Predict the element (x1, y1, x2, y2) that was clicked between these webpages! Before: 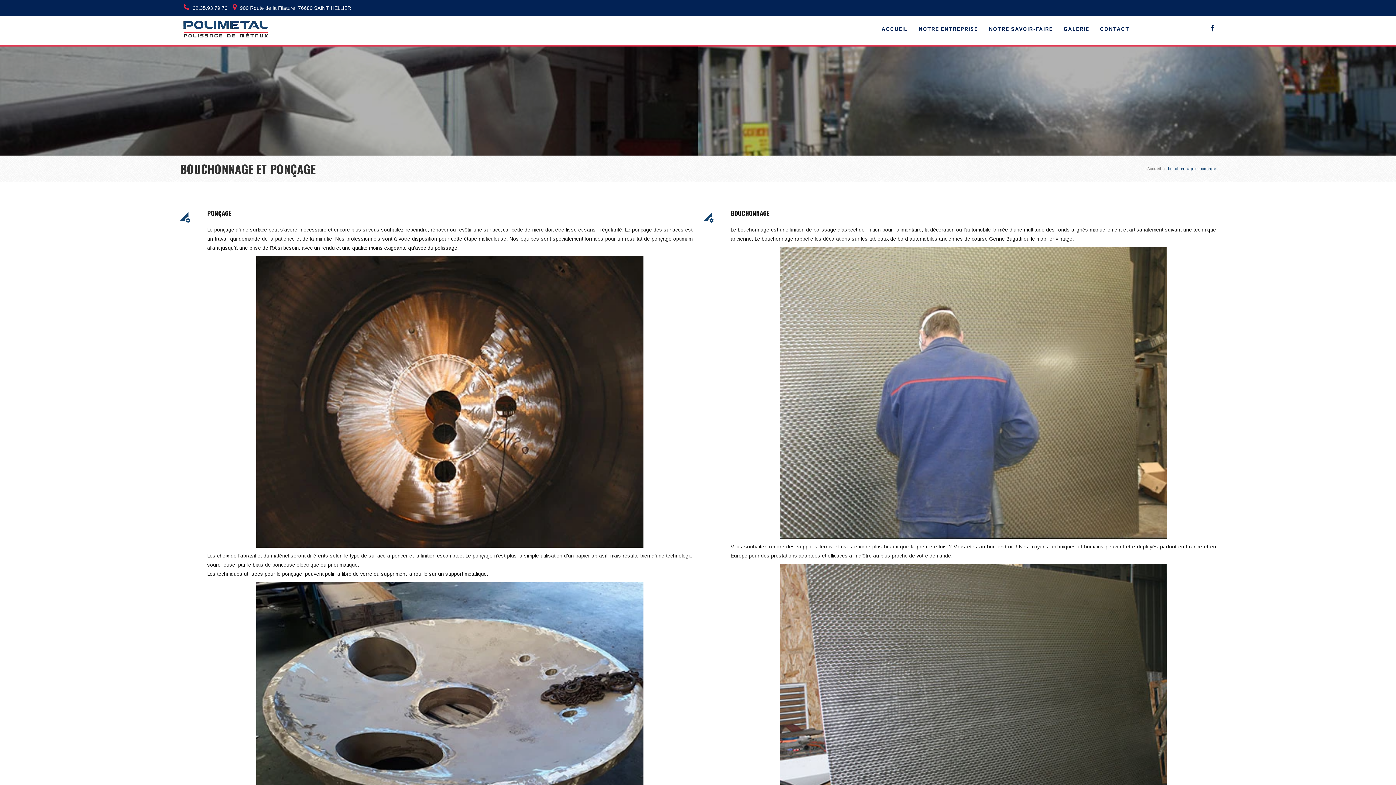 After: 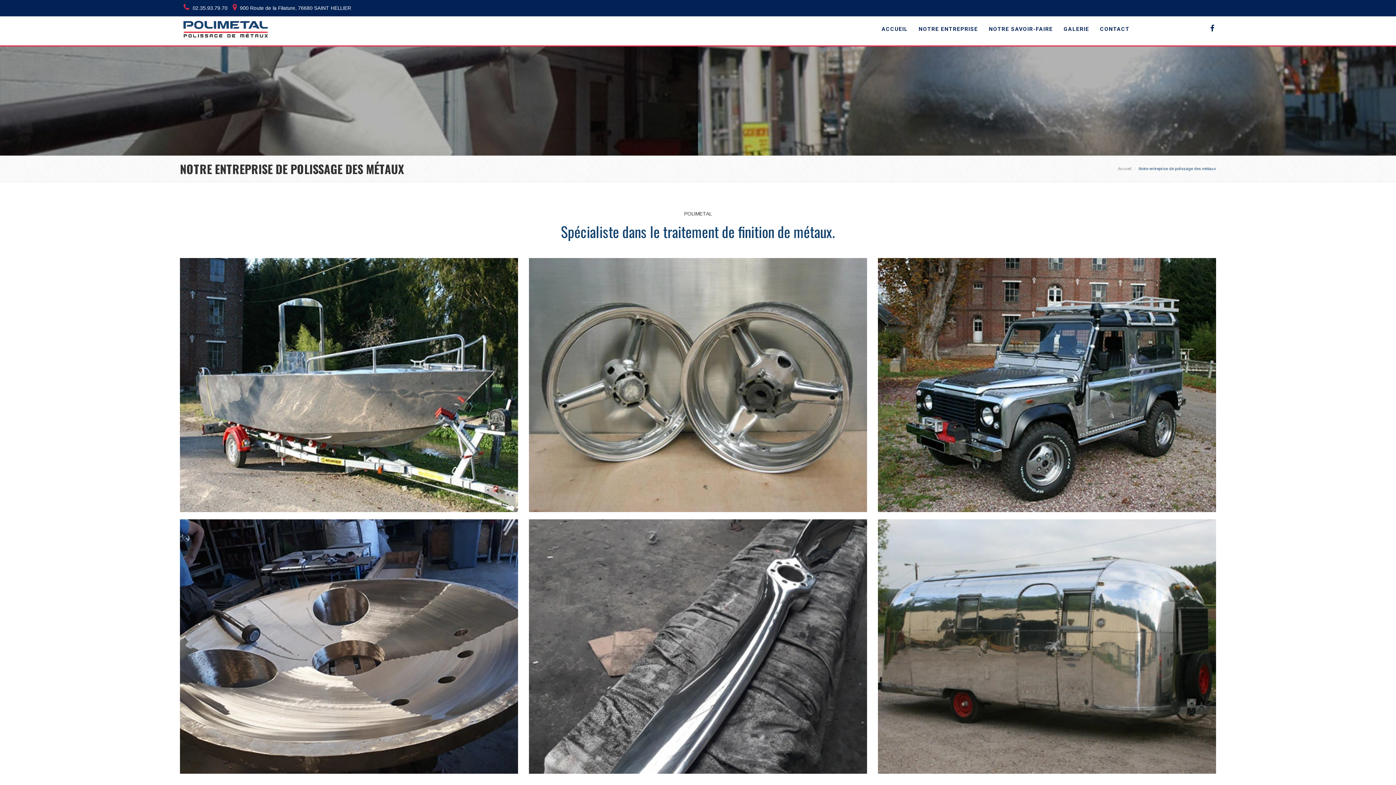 Action: bbox: (913, 16, 983, 41) label: NOTRE ENTREPRISE